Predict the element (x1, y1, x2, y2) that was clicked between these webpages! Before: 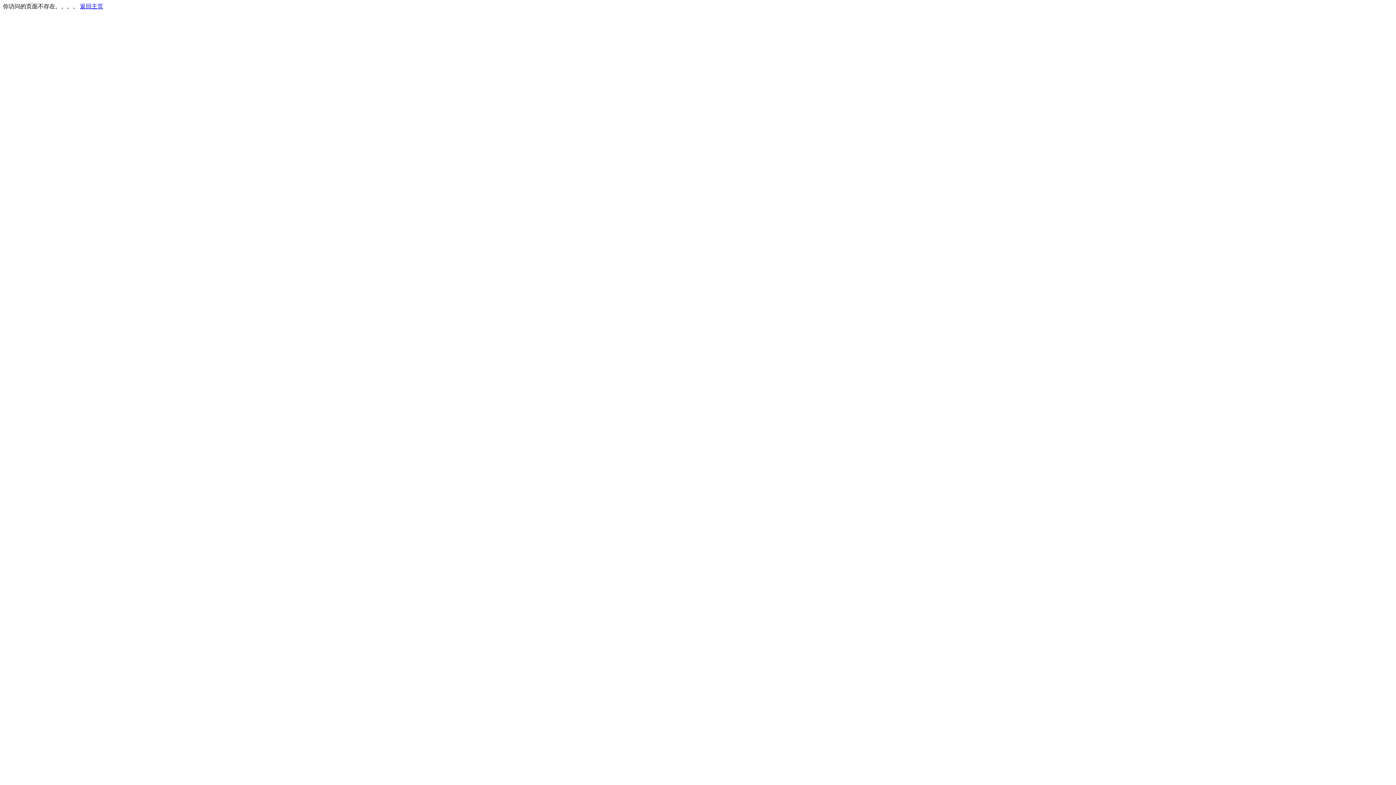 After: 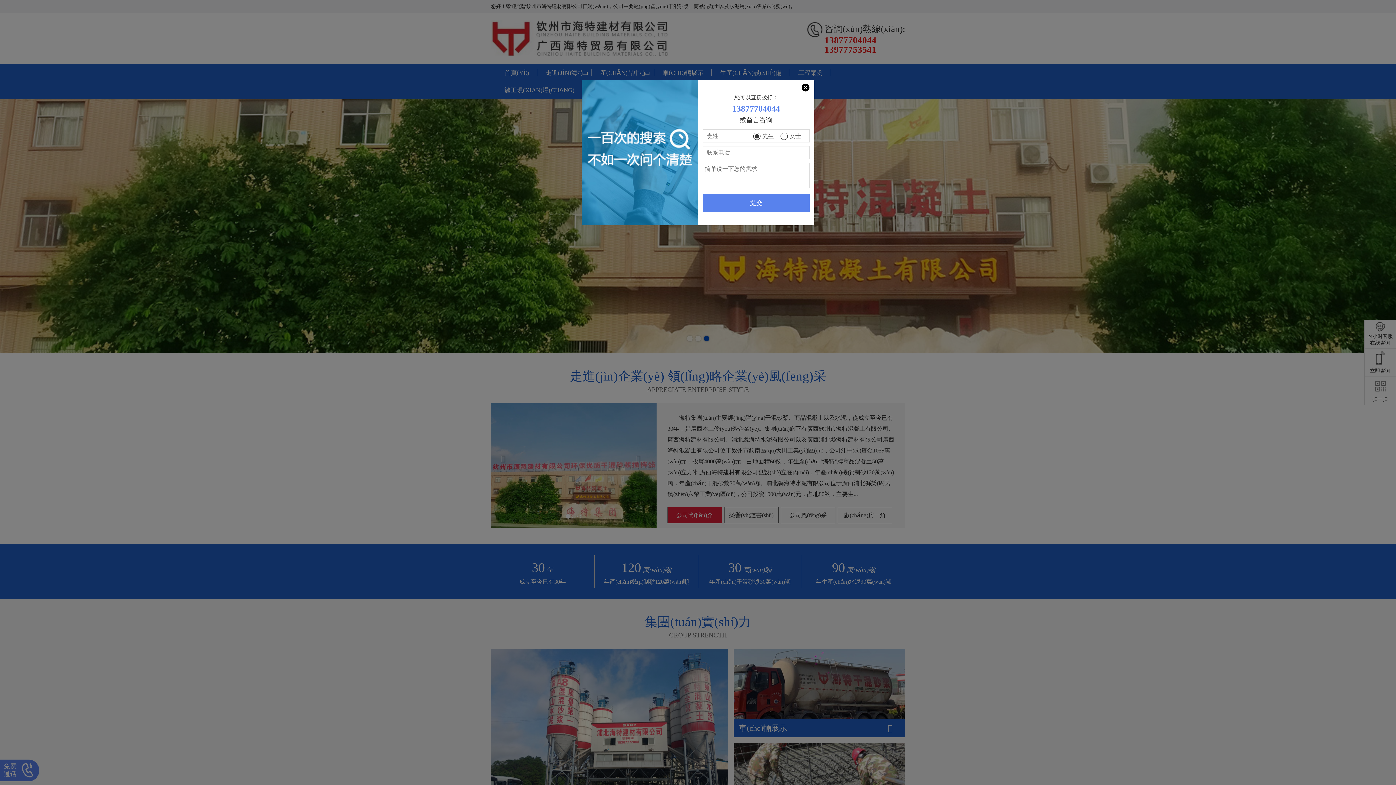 Action: bbox: (80, 3, 103, 9) label: 返回主页